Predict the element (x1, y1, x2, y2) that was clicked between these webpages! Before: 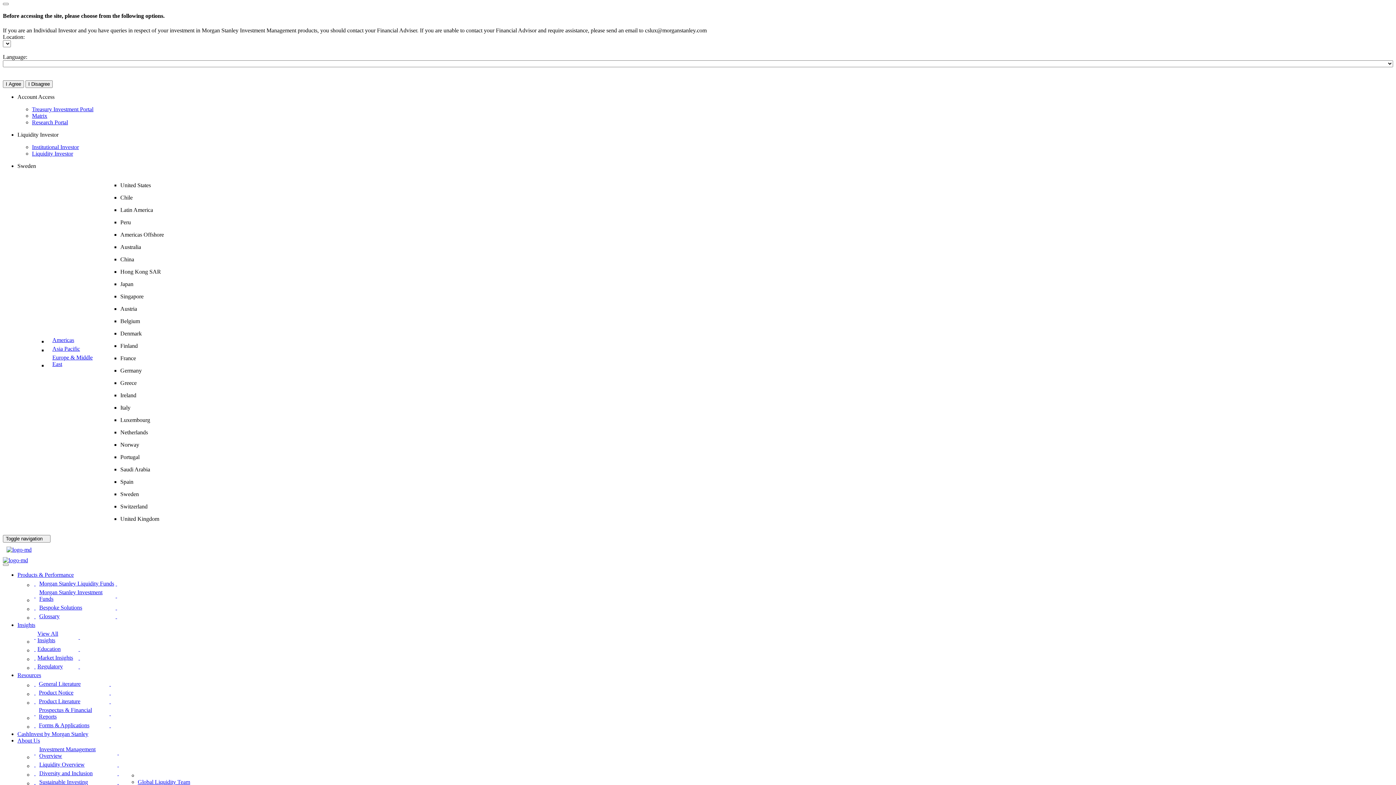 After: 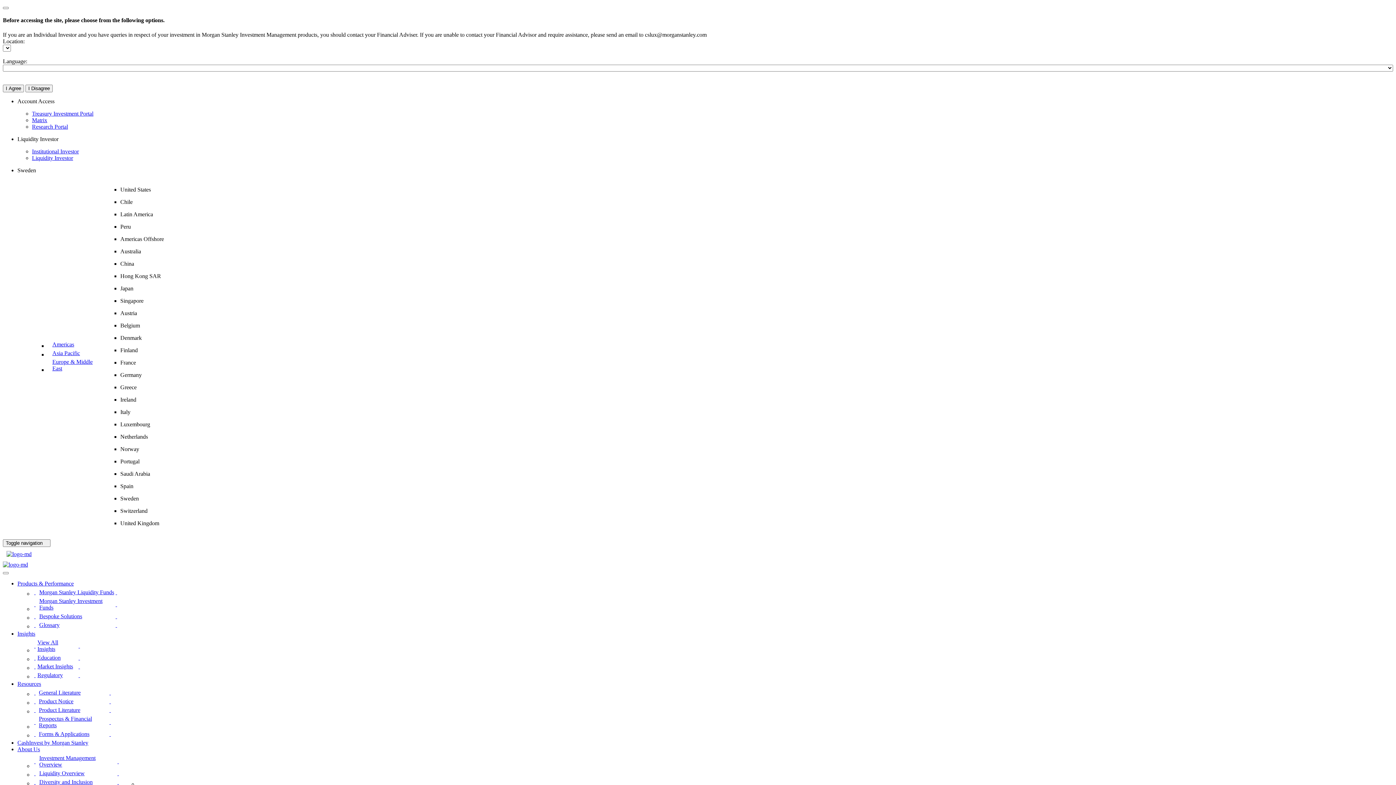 Action: bbox: (33, 778, 121, 786) label: About Us - Sustainable Investing